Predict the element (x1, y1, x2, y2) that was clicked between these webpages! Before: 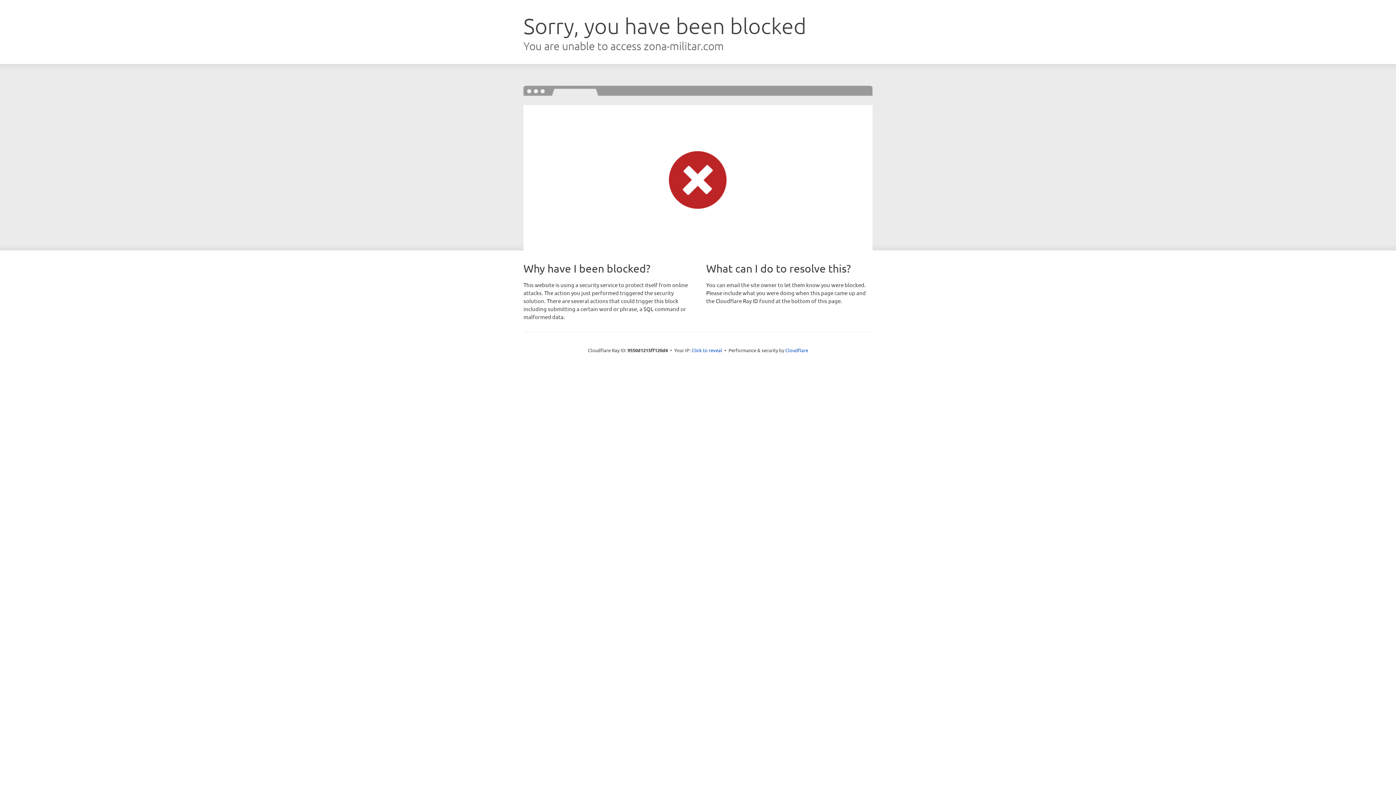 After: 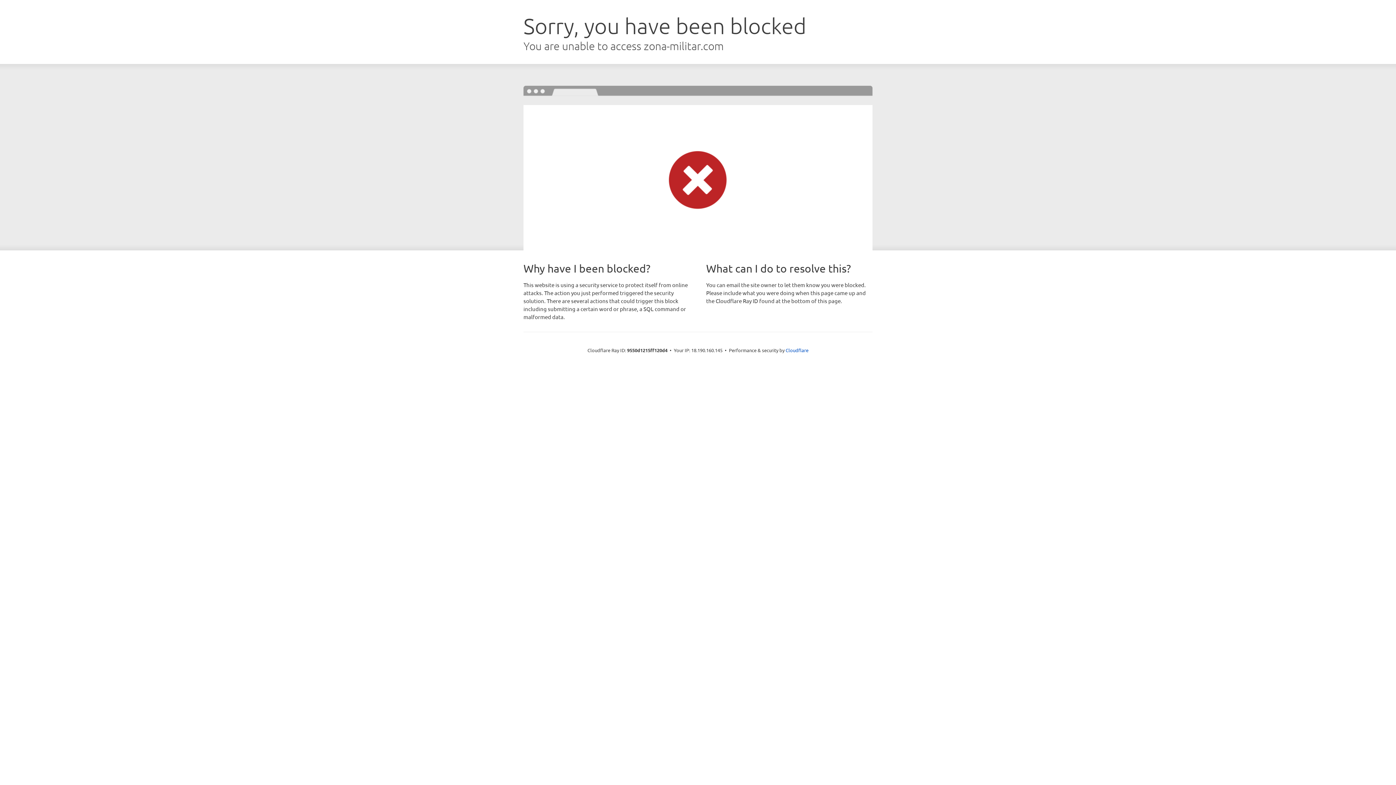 Action: label: Click to reveal bbox: (691, 346, 722, 353)